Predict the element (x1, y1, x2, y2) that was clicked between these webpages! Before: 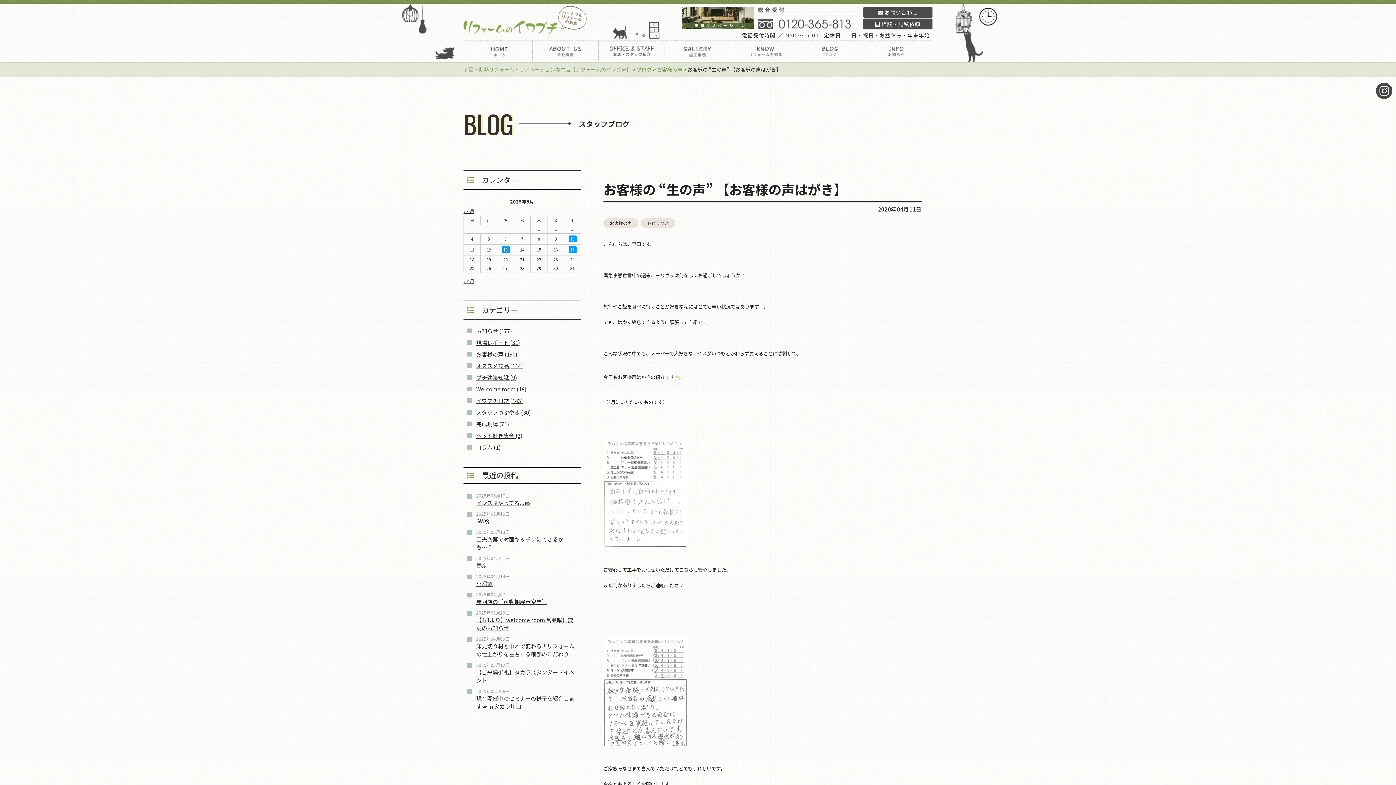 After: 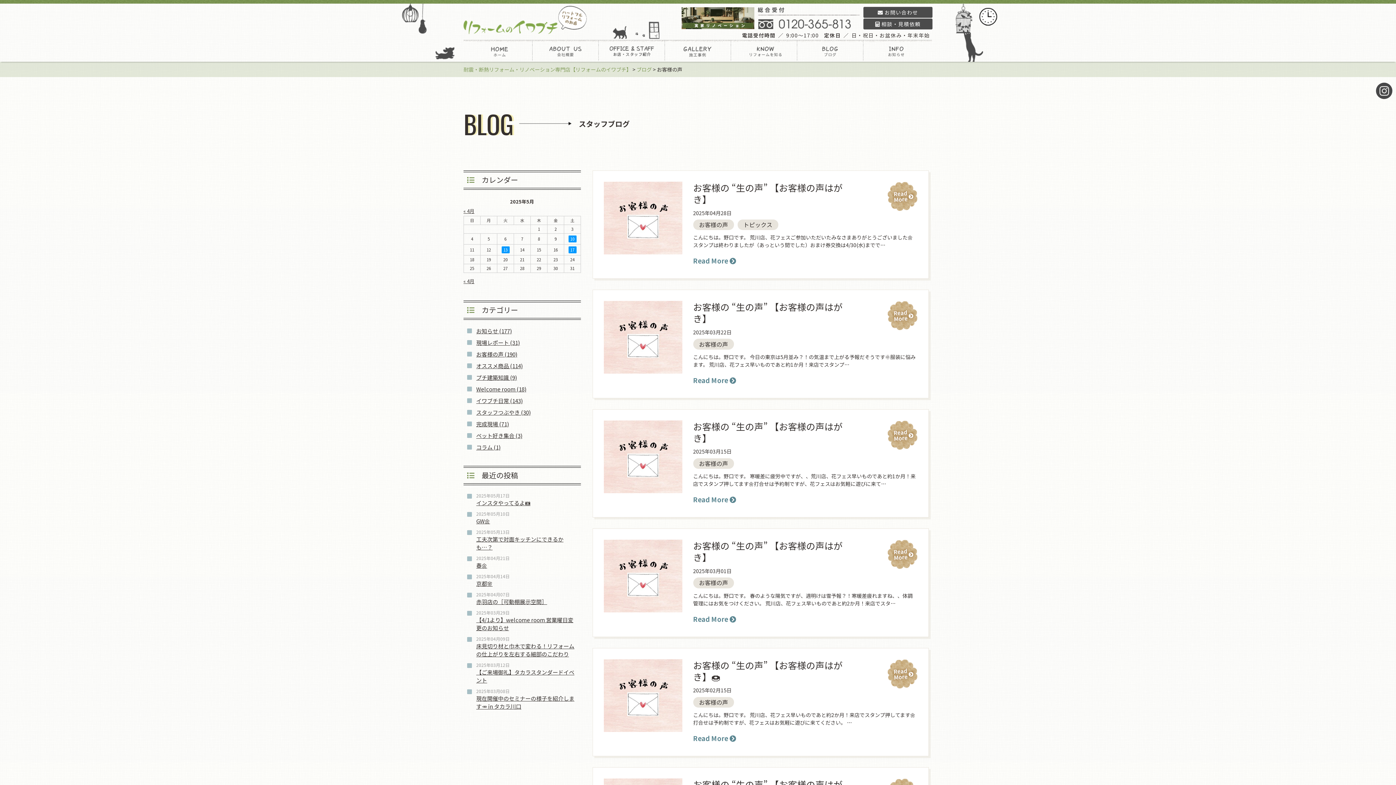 Action: label: お客様の声 bbox: (603, 218, 638, 227)